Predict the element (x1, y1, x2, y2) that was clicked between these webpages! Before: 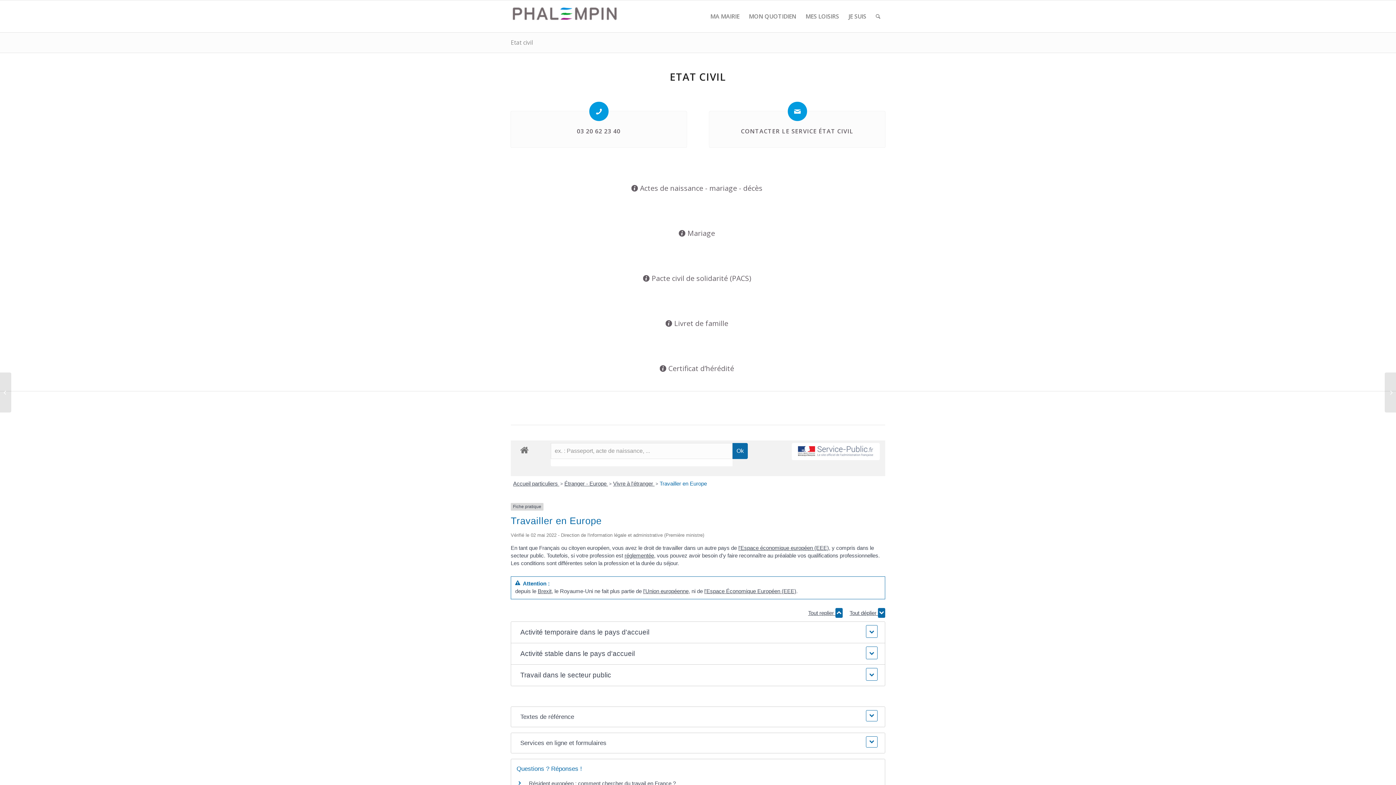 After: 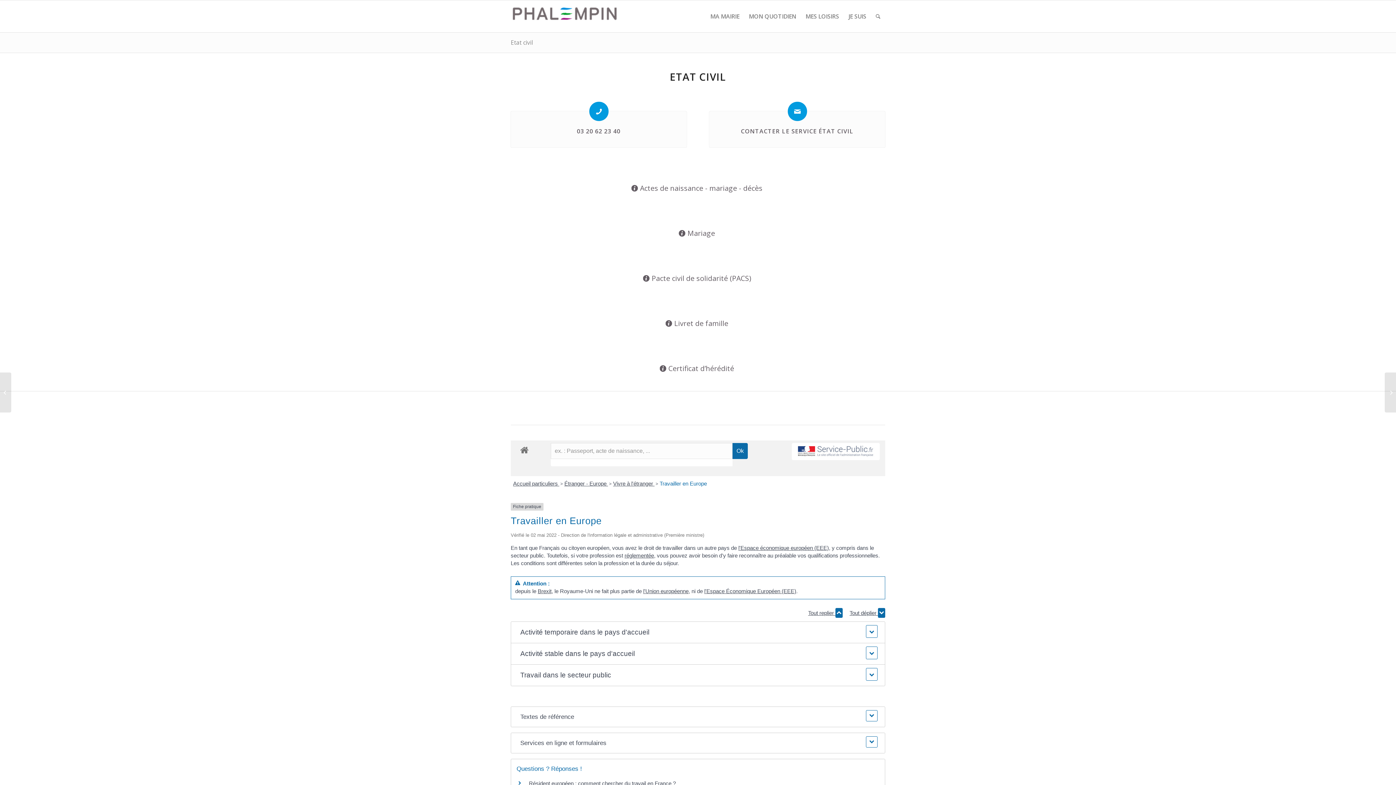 Action: bbox: (659, 480, 707, 487) label: Travailler en Europe